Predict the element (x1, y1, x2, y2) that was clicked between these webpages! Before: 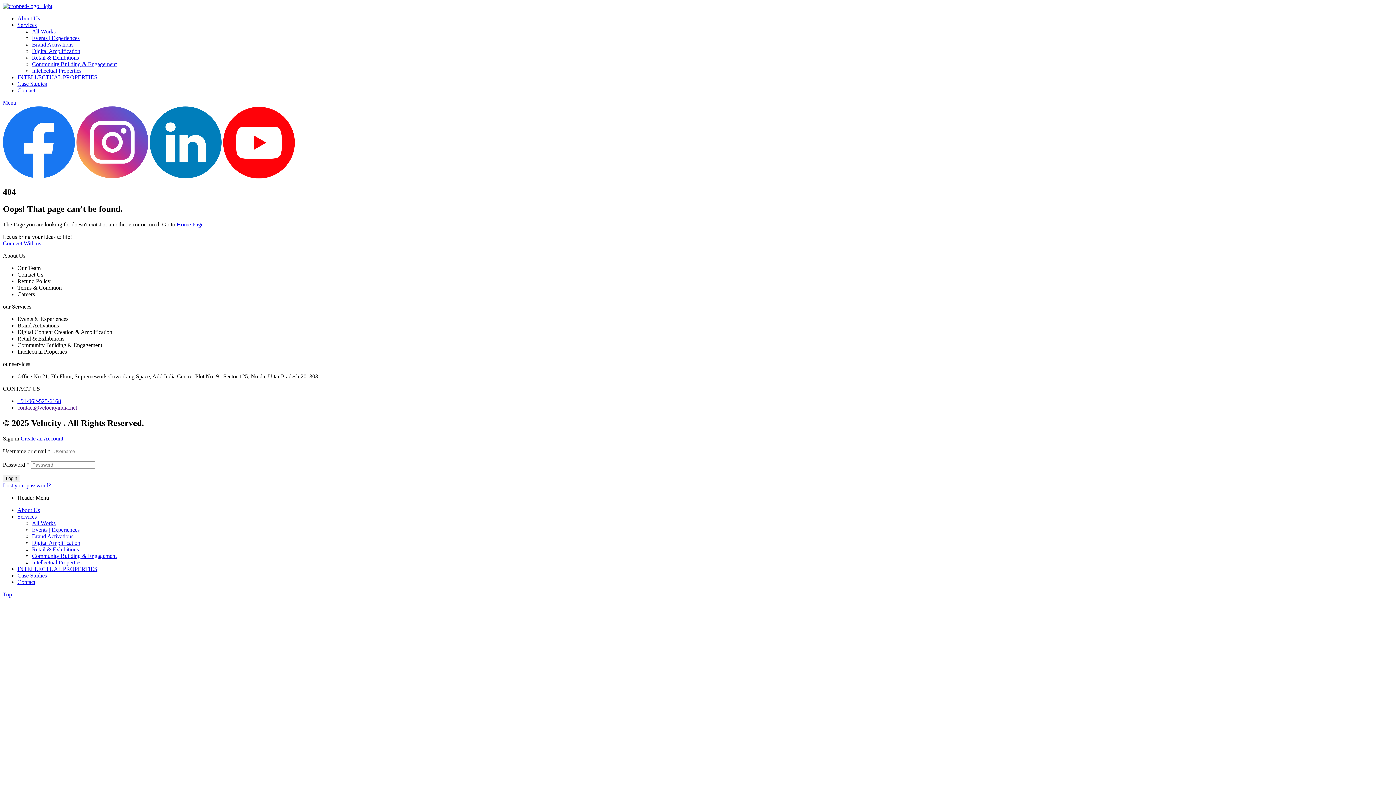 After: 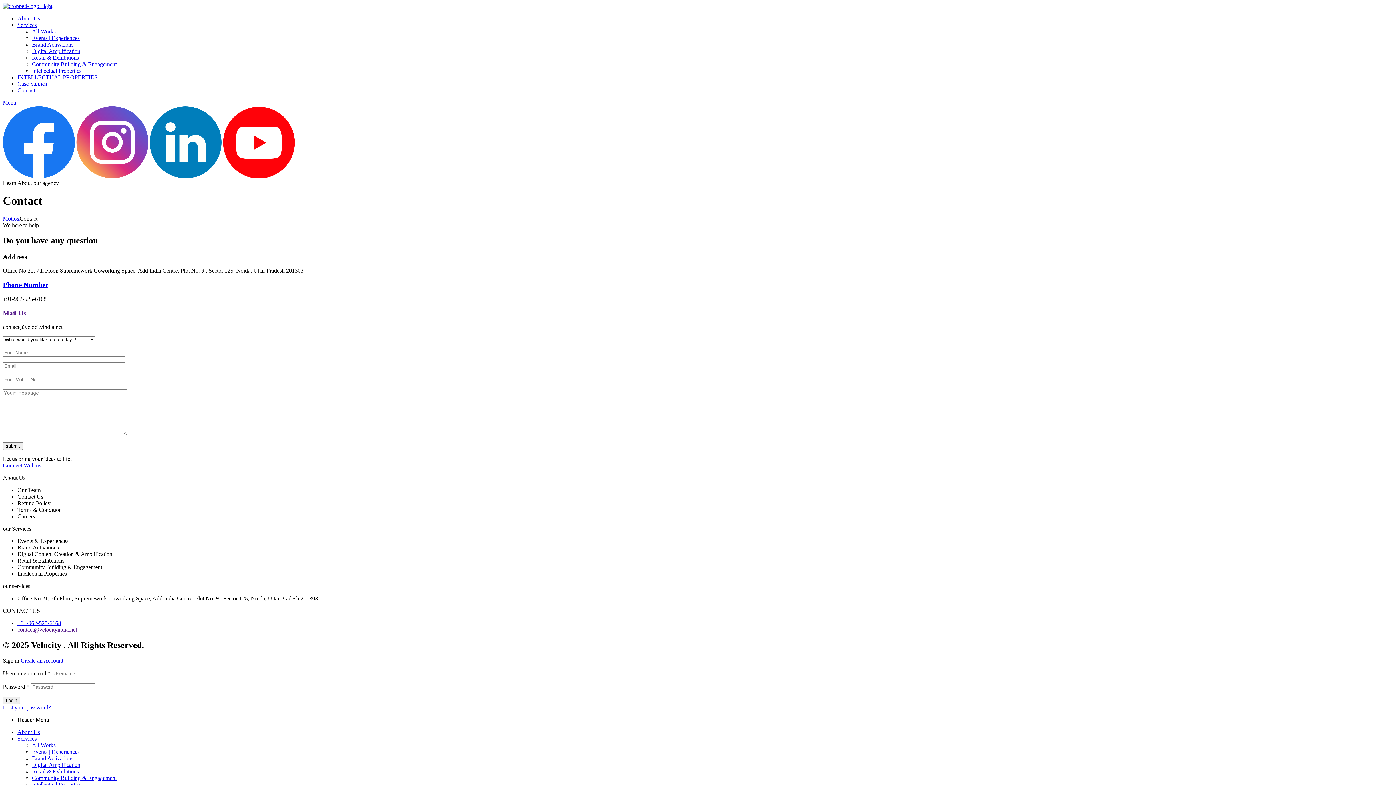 Action: label: Contact bbox: (17, 579, 35, 585)